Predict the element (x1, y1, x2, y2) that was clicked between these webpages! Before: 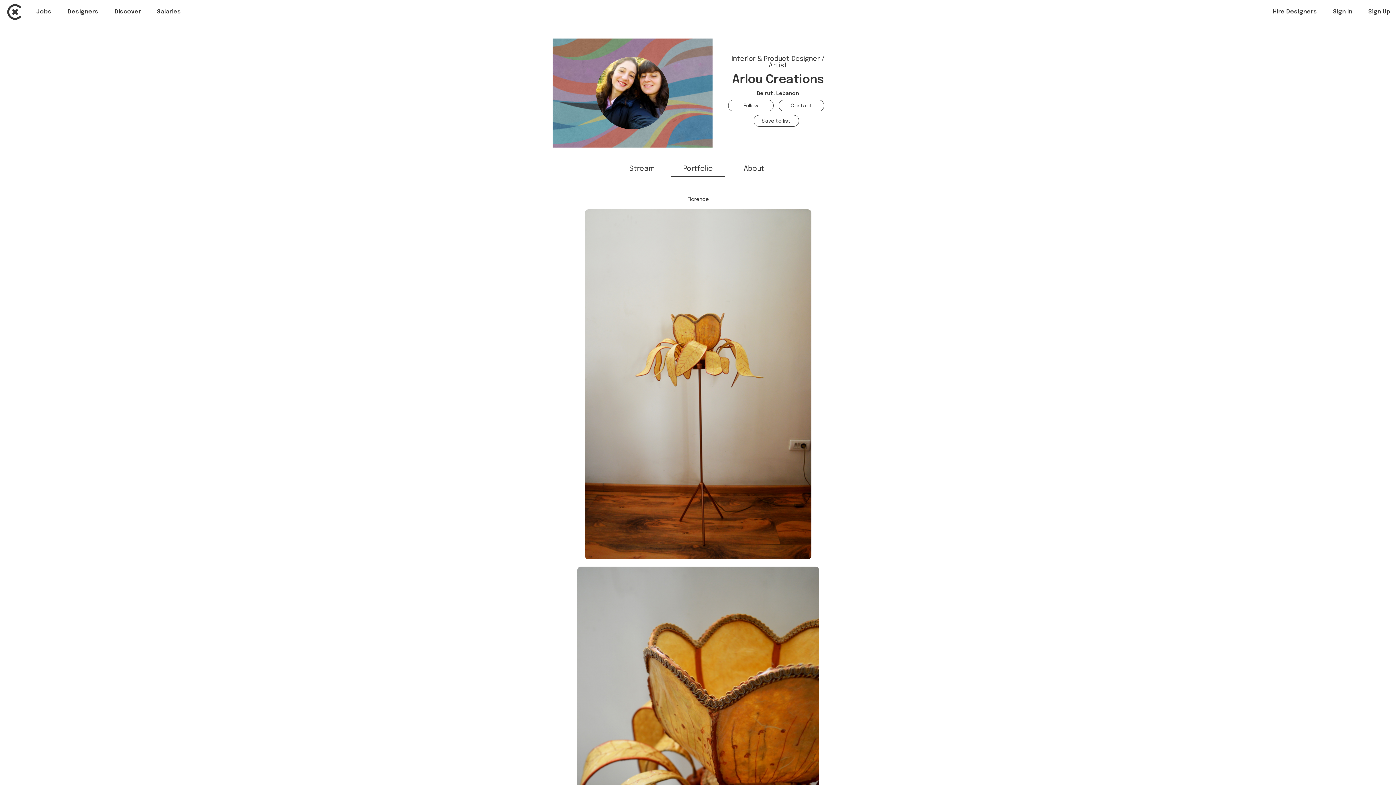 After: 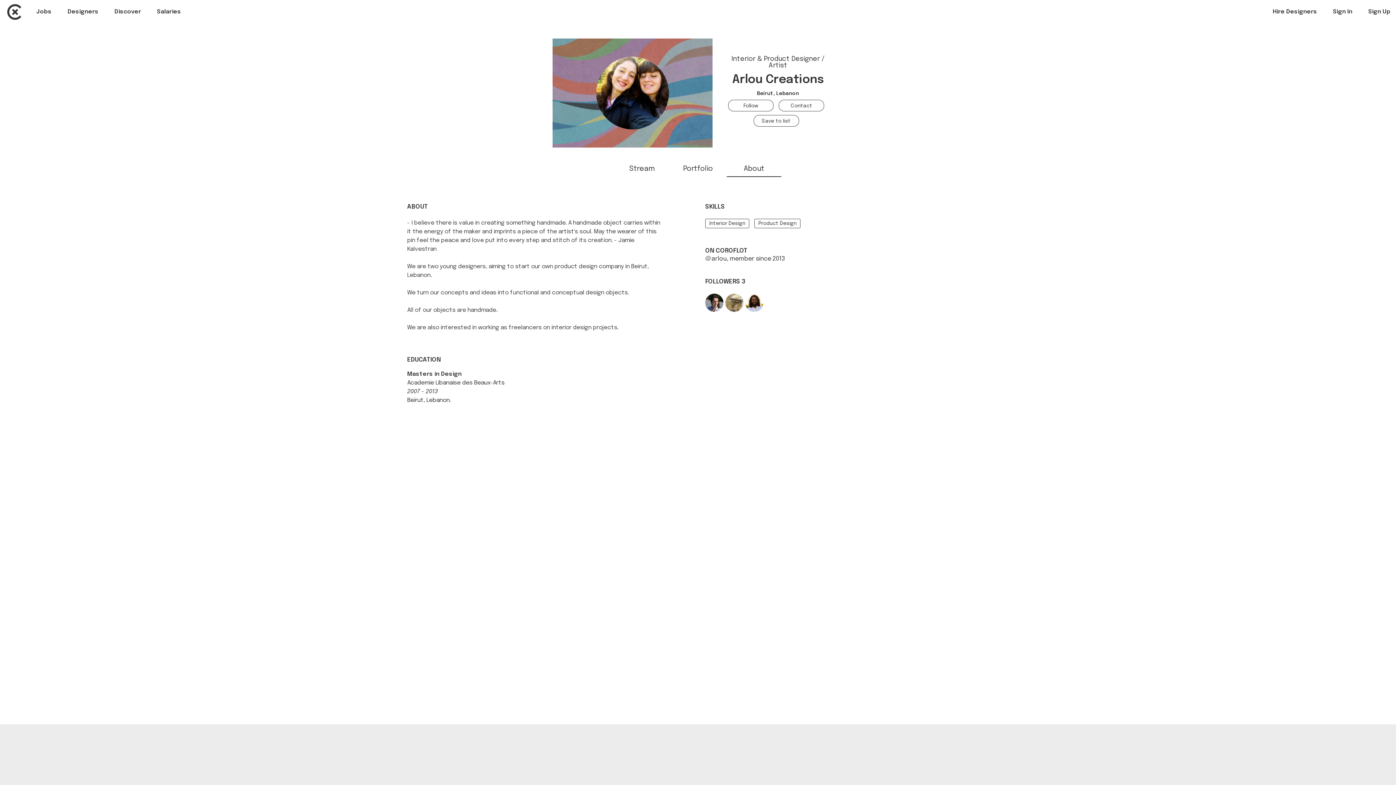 Action: bbox: (743, 165, 764, 172) label: About